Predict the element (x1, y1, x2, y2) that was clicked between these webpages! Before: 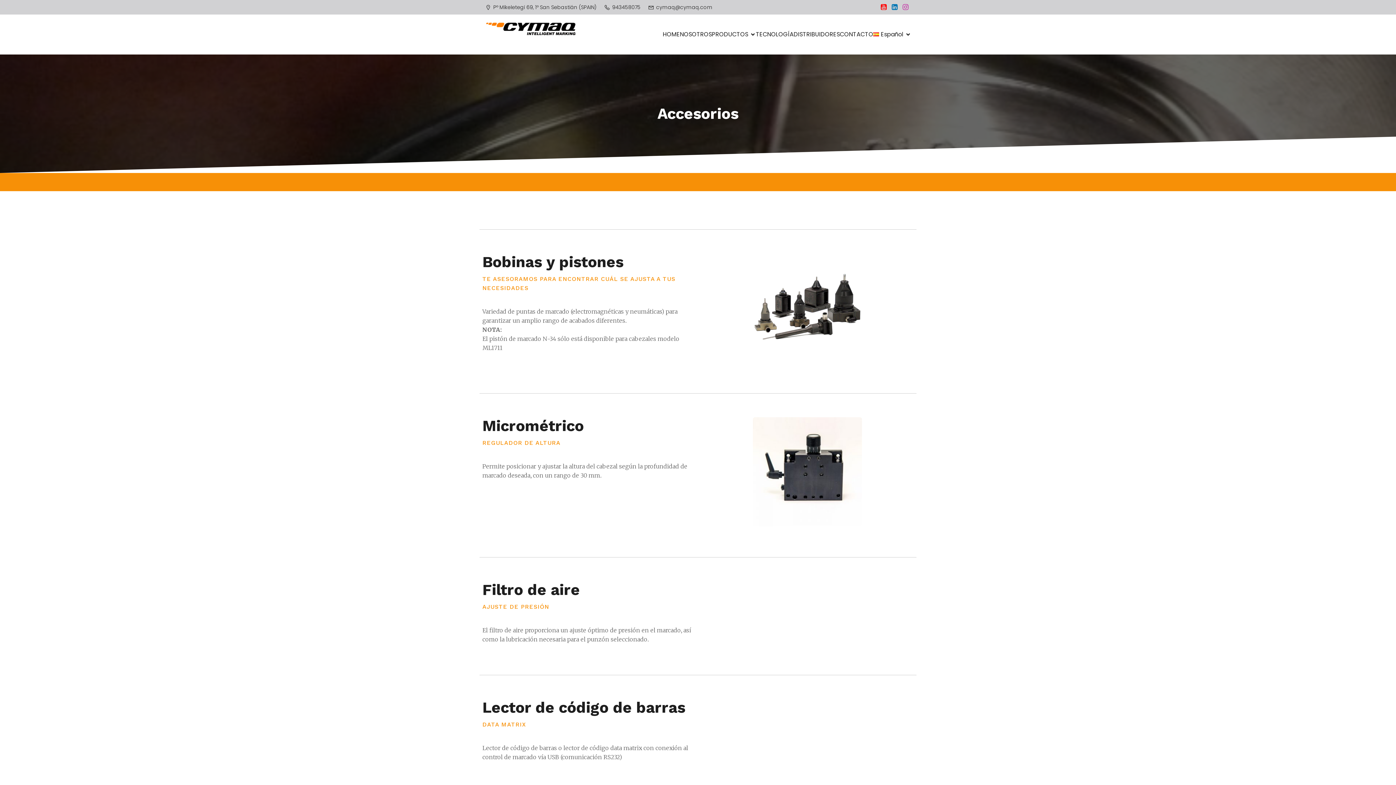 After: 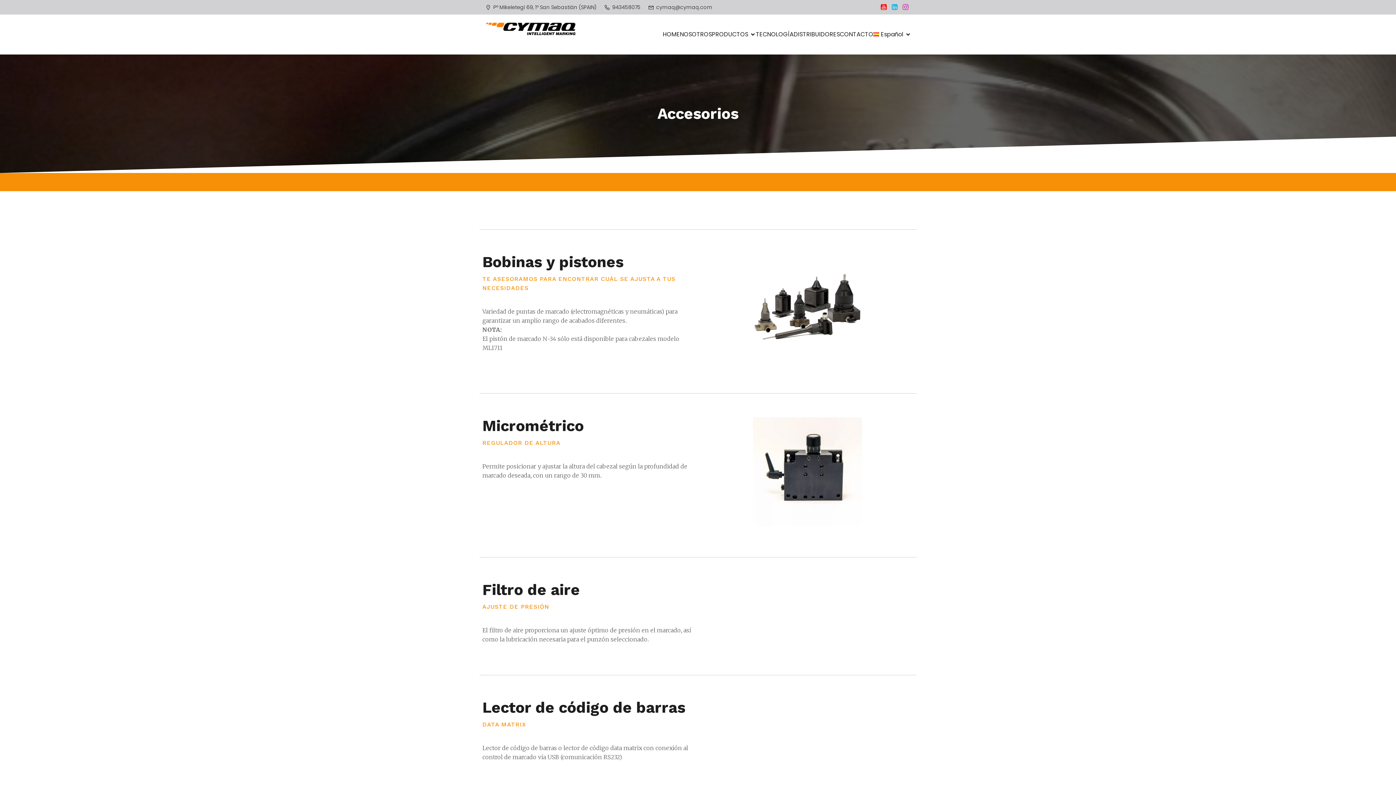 Action: label: Social link:  bbox: (889, 1, 900, 12)